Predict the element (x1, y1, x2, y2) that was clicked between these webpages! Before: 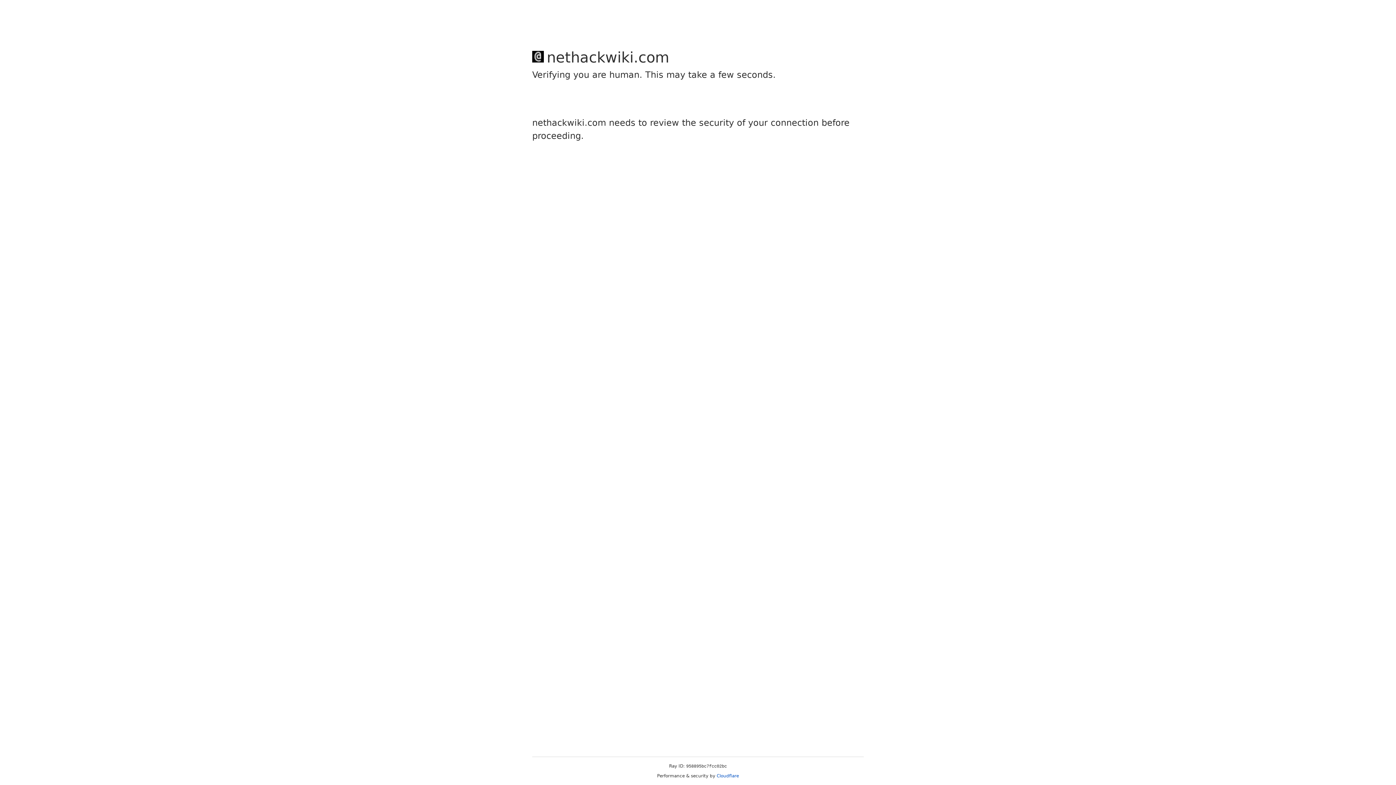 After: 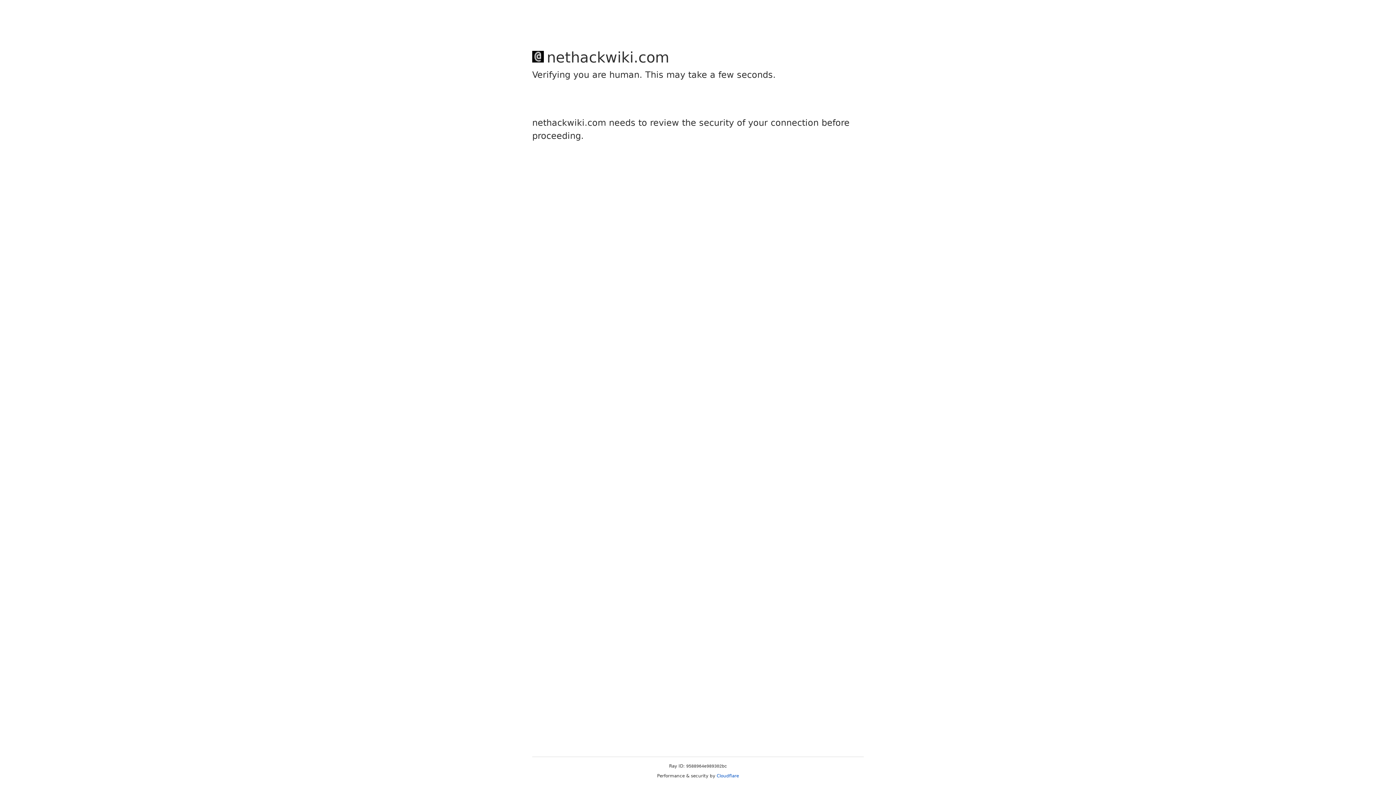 Action: bbox: (716, 773, 739, 778) label: Cloudflare